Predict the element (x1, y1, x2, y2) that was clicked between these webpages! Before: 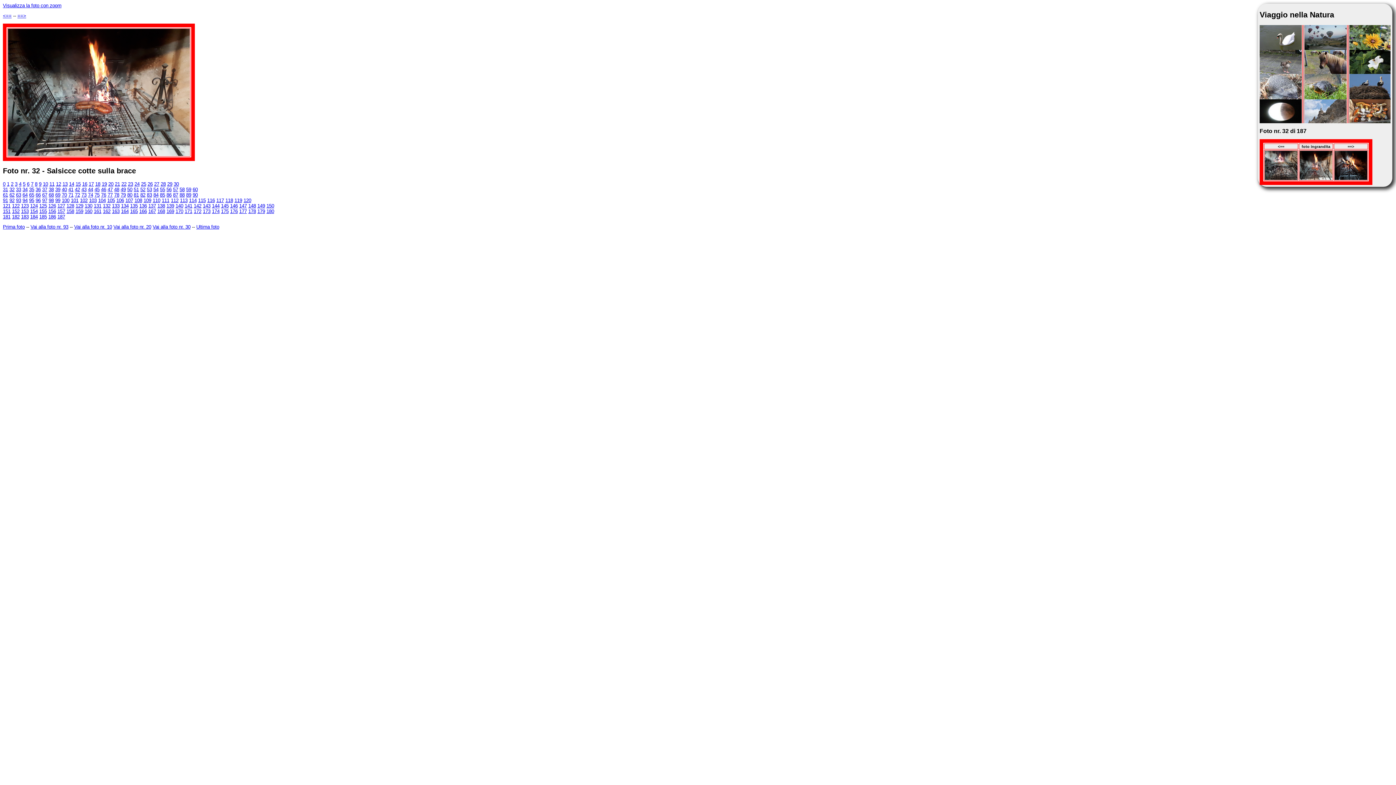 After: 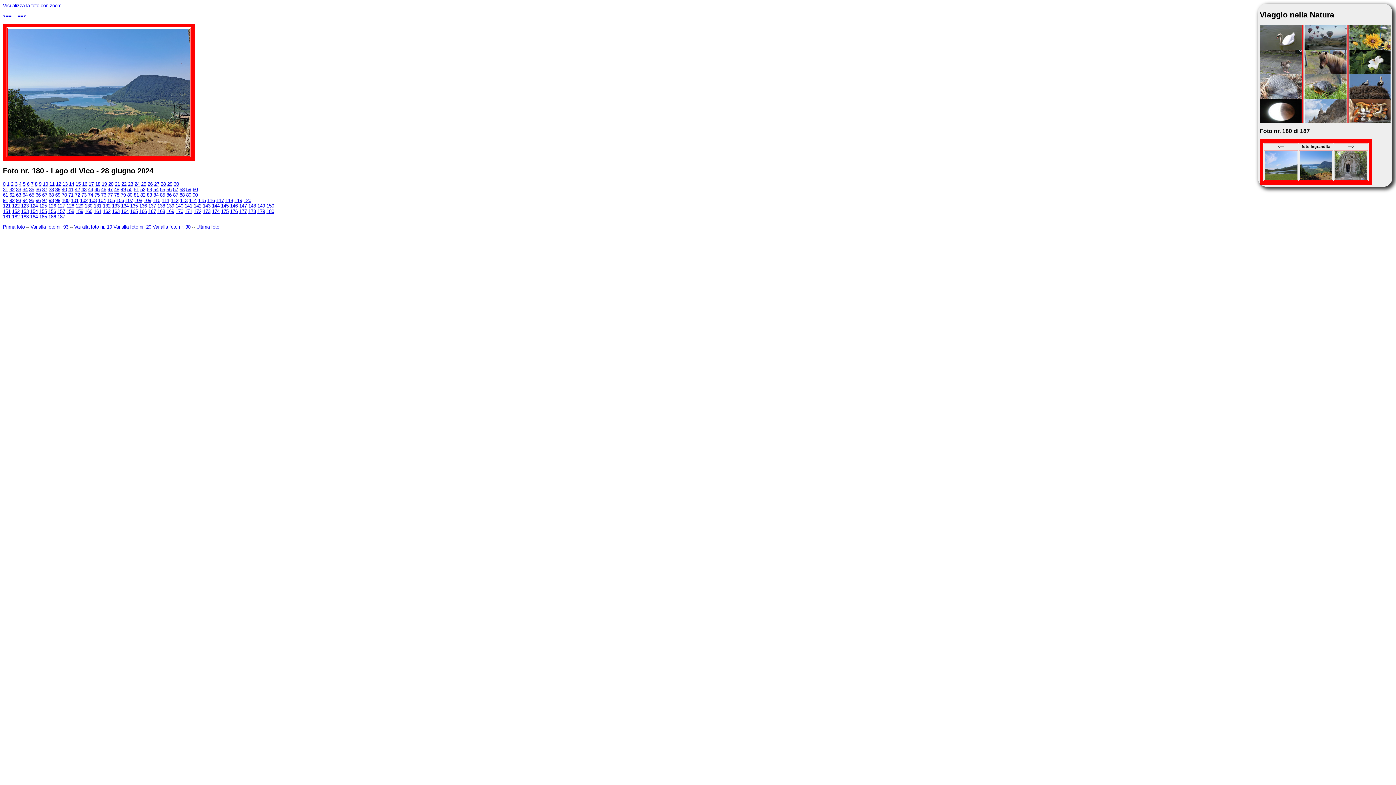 Action: bbox: (266, 208, 274, 214) label: 180